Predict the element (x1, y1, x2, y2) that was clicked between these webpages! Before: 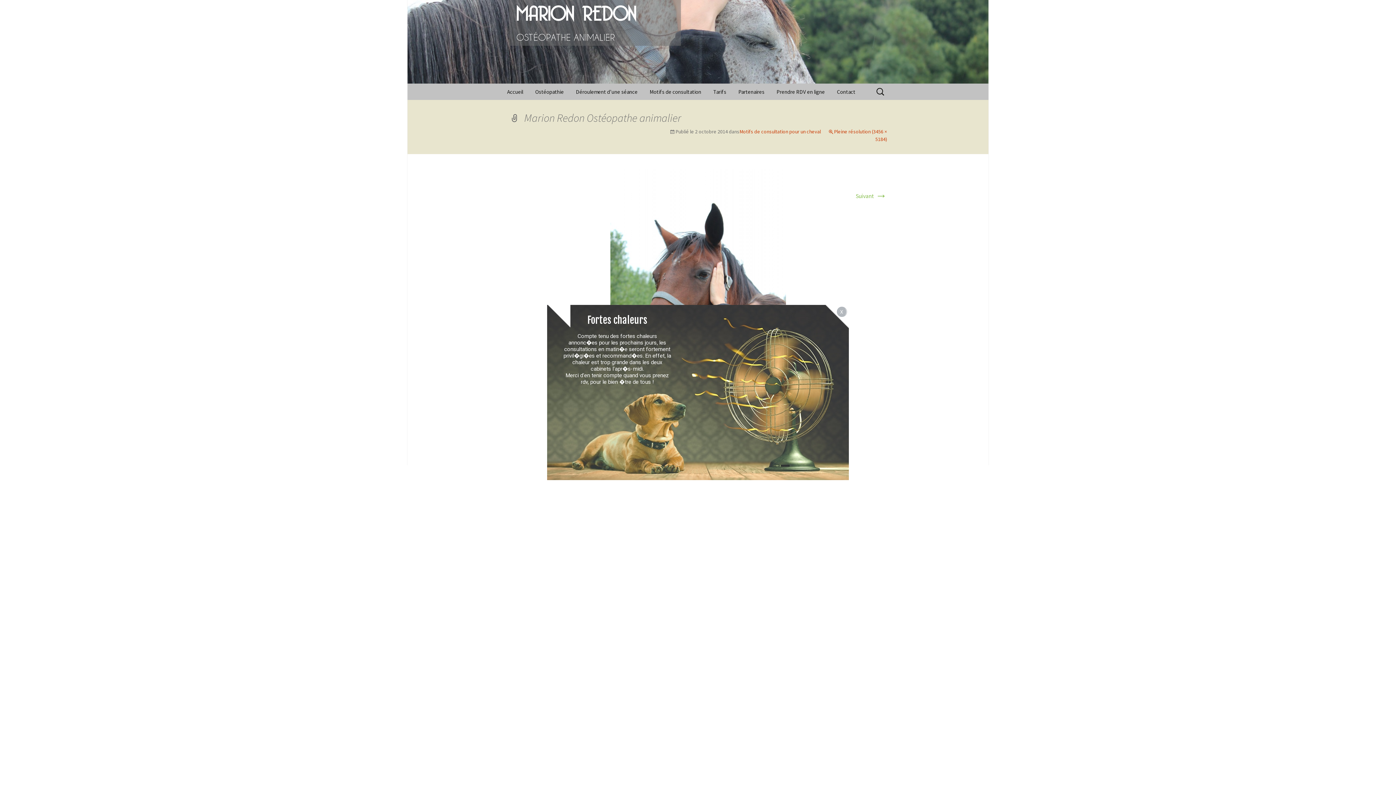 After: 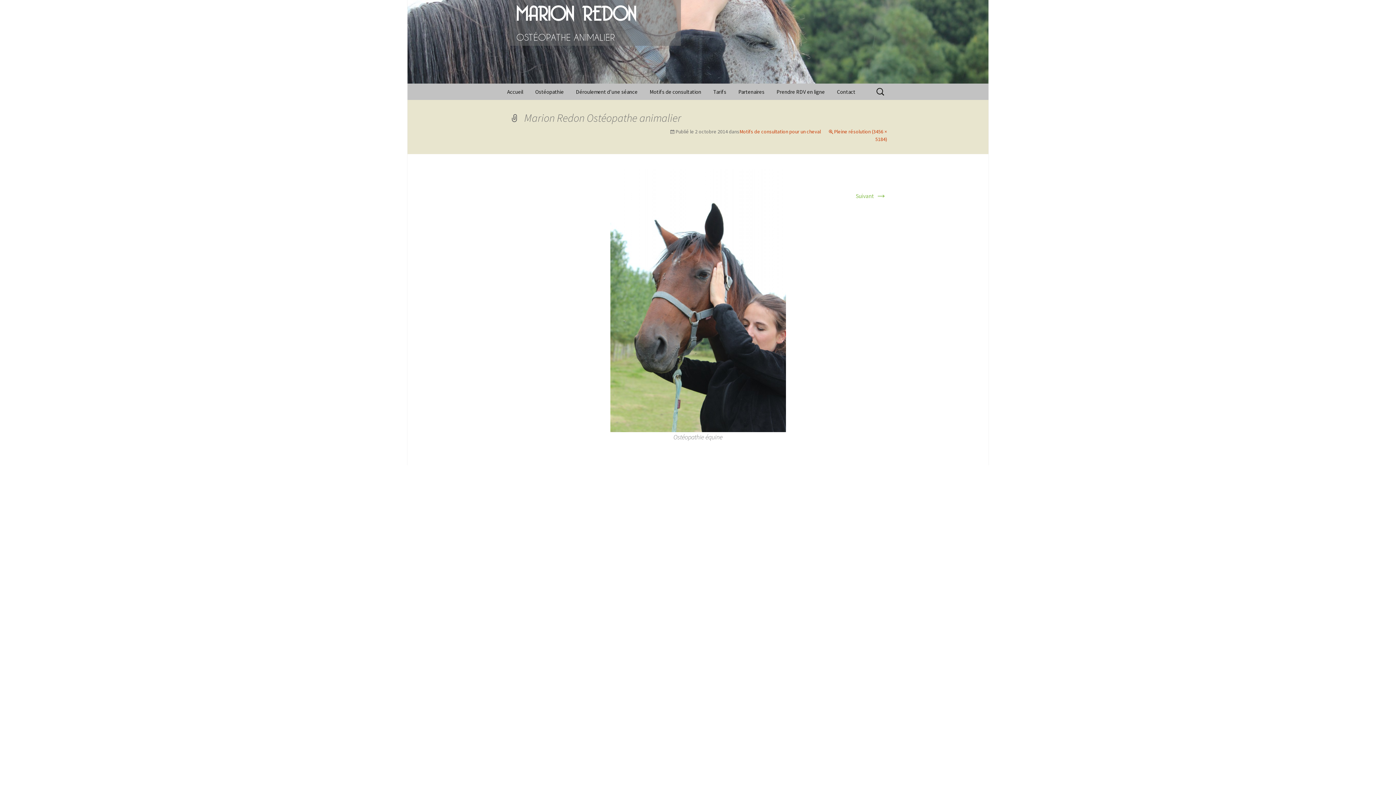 Action: bbox: (837, 306, 846, 317) label: X